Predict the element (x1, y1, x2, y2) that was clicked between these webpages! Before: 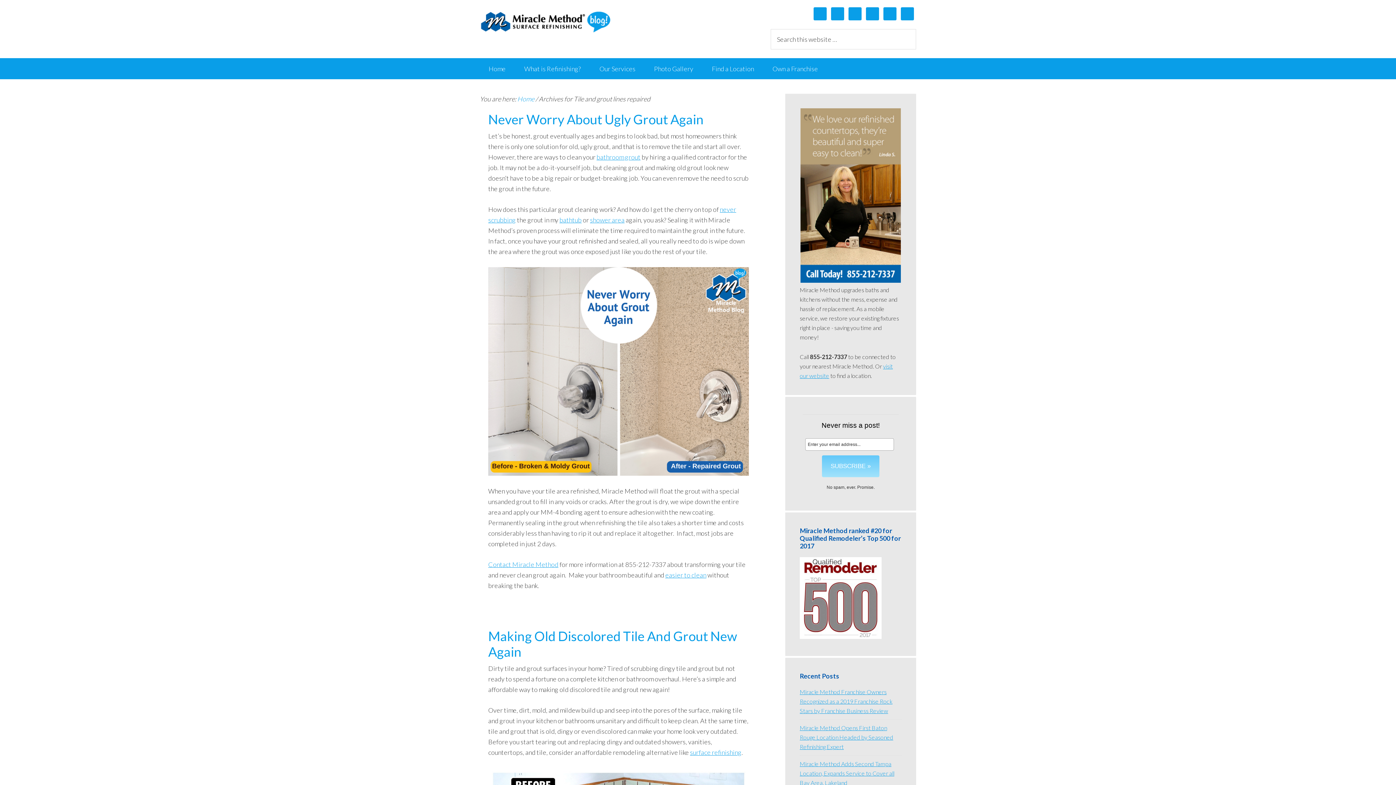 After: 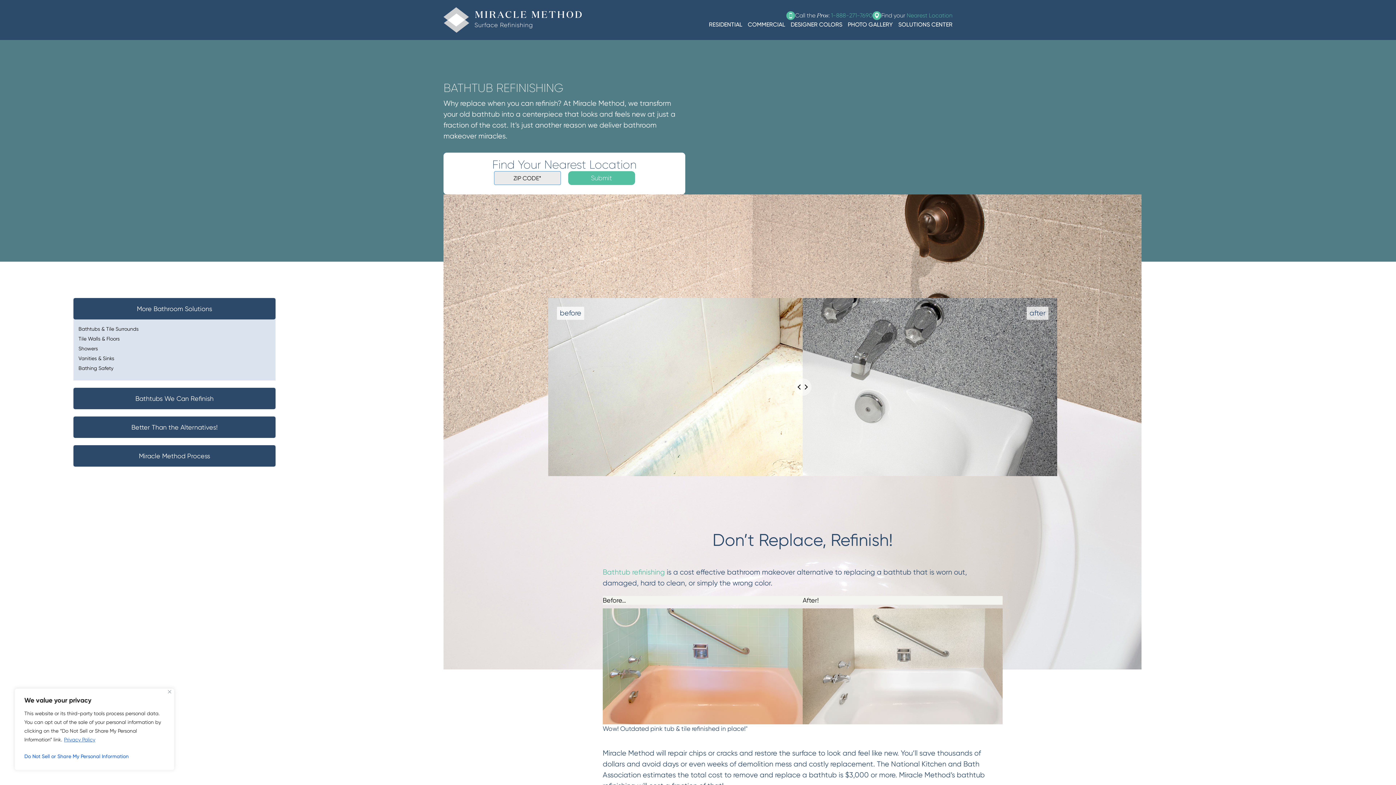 Action: bbox: (559, 216, 581, 224) label: bathtub